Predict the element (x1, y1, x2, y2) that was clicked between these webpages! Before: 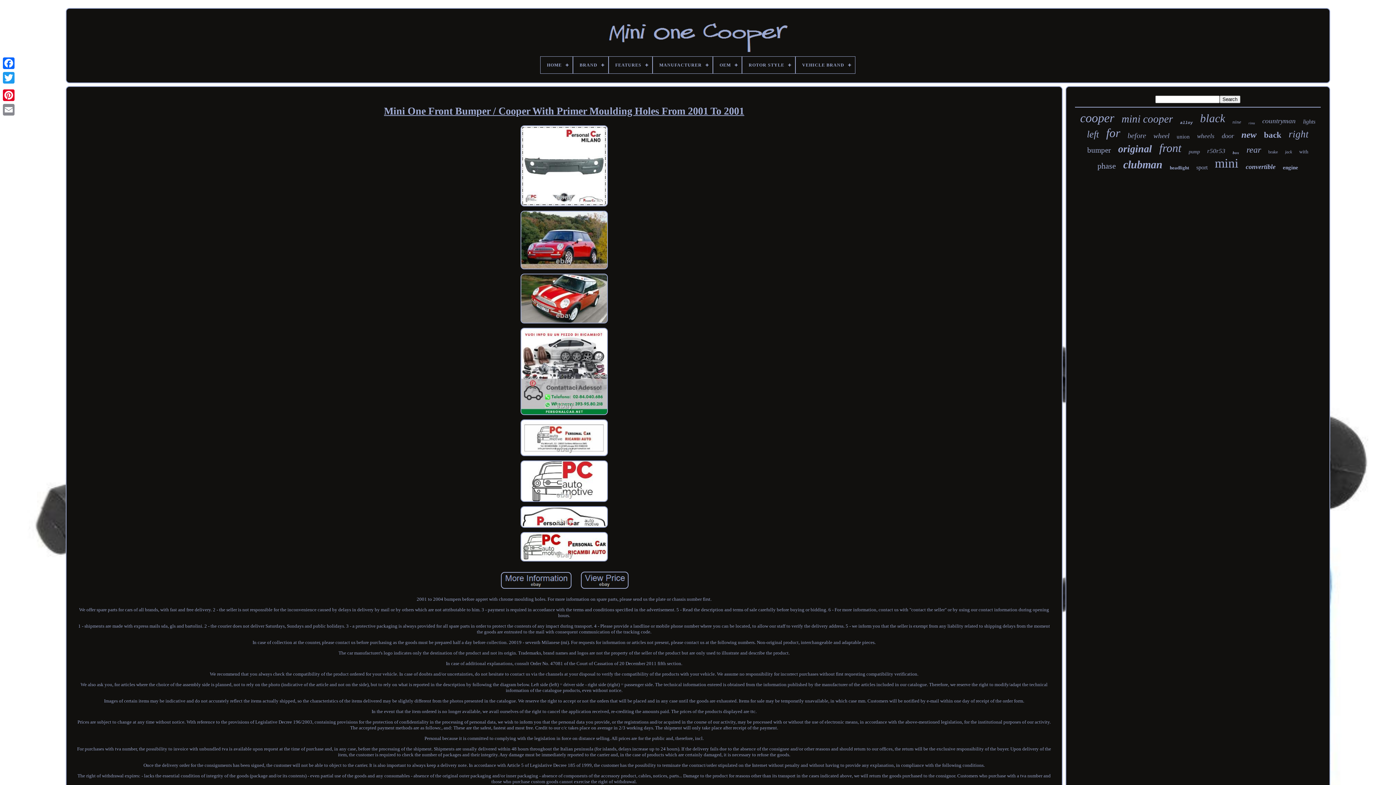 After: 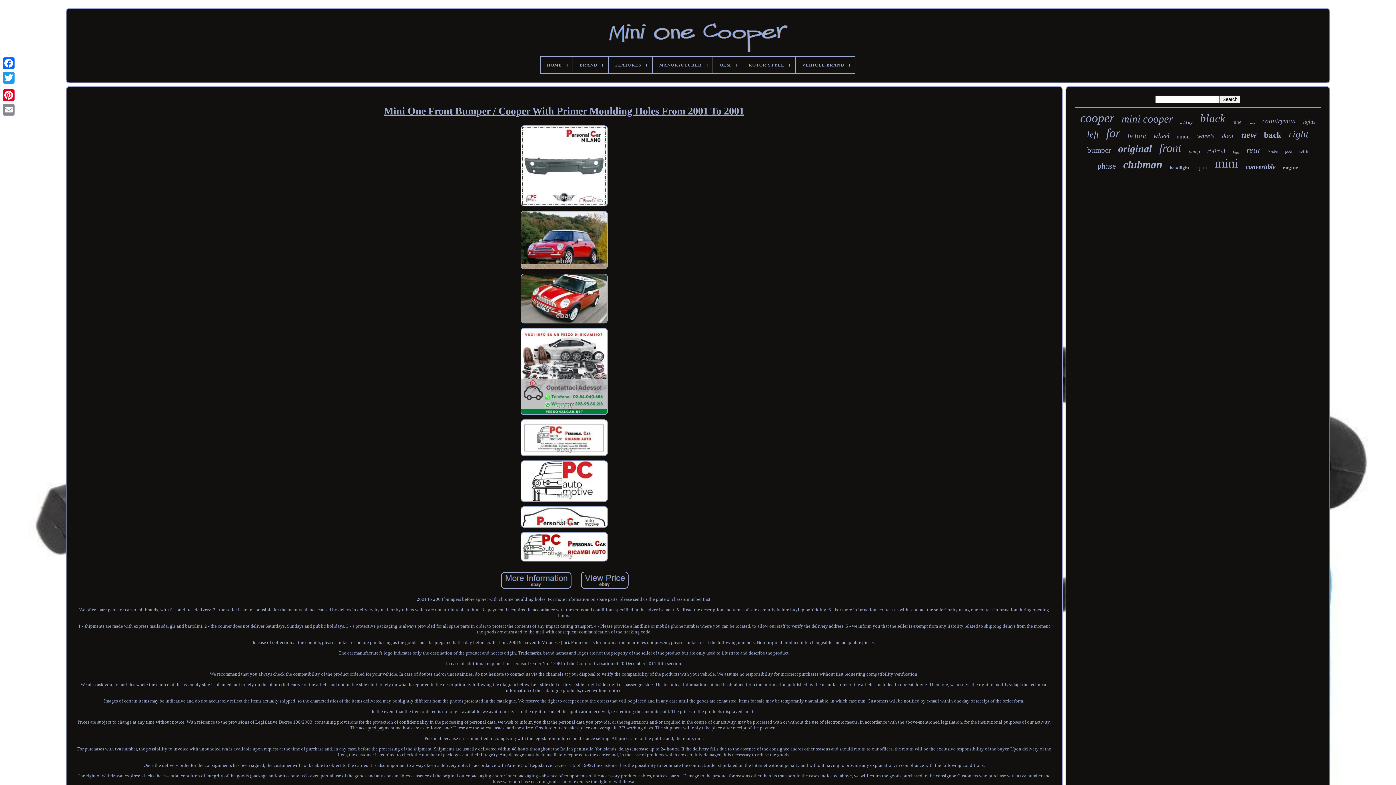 Action: bbox: (516, 459, 611, 505)